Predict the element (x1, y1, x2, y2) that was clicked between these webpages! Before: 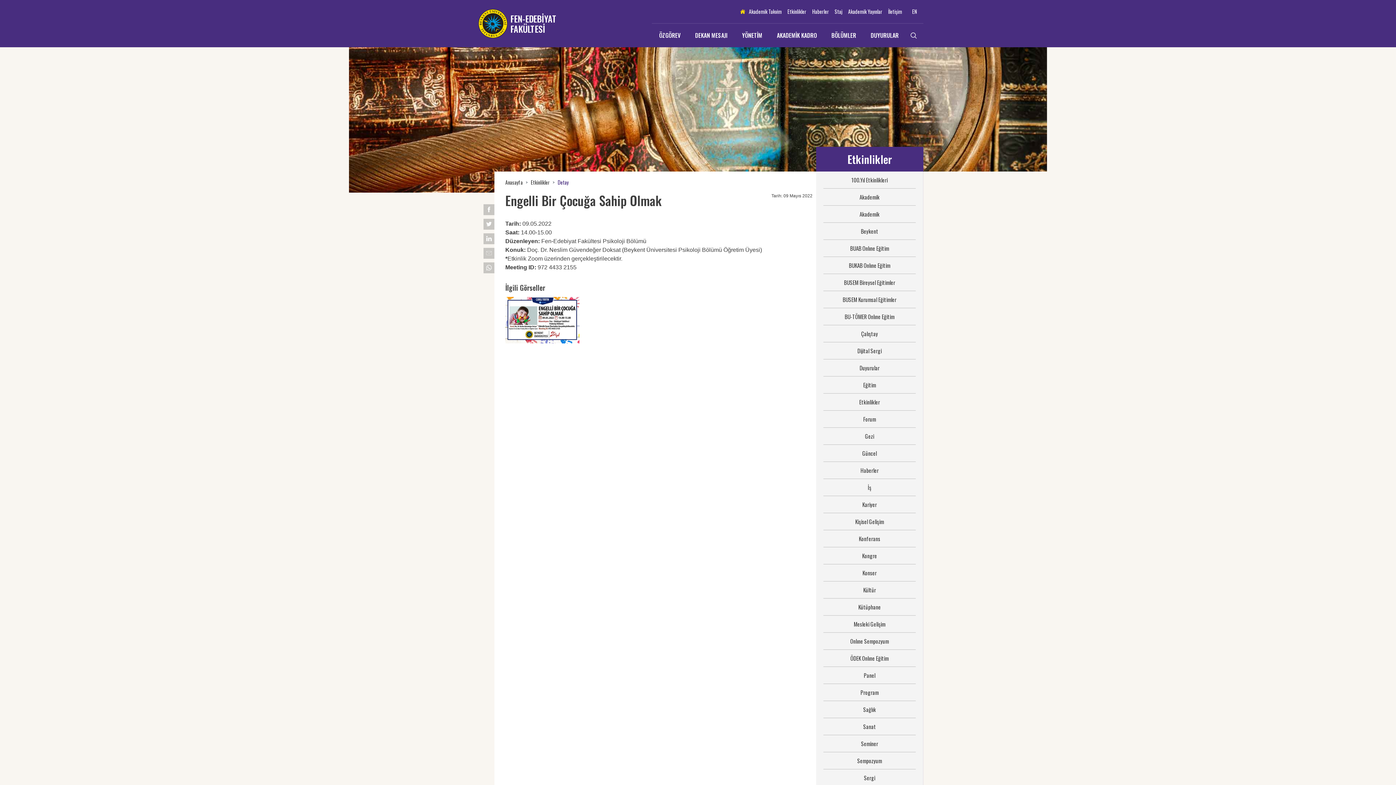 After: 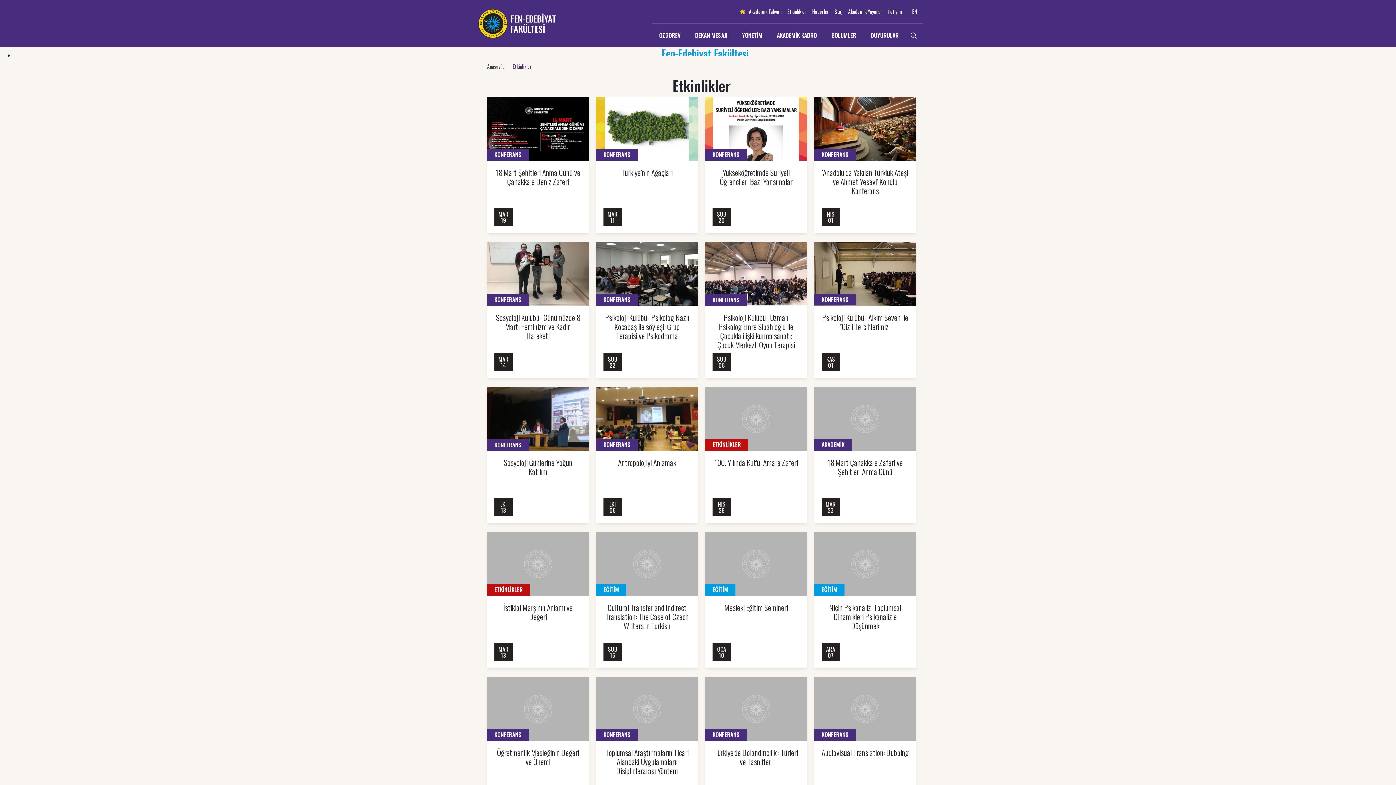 Action: bbox: (859, 534, 880, 542) label: Konferans